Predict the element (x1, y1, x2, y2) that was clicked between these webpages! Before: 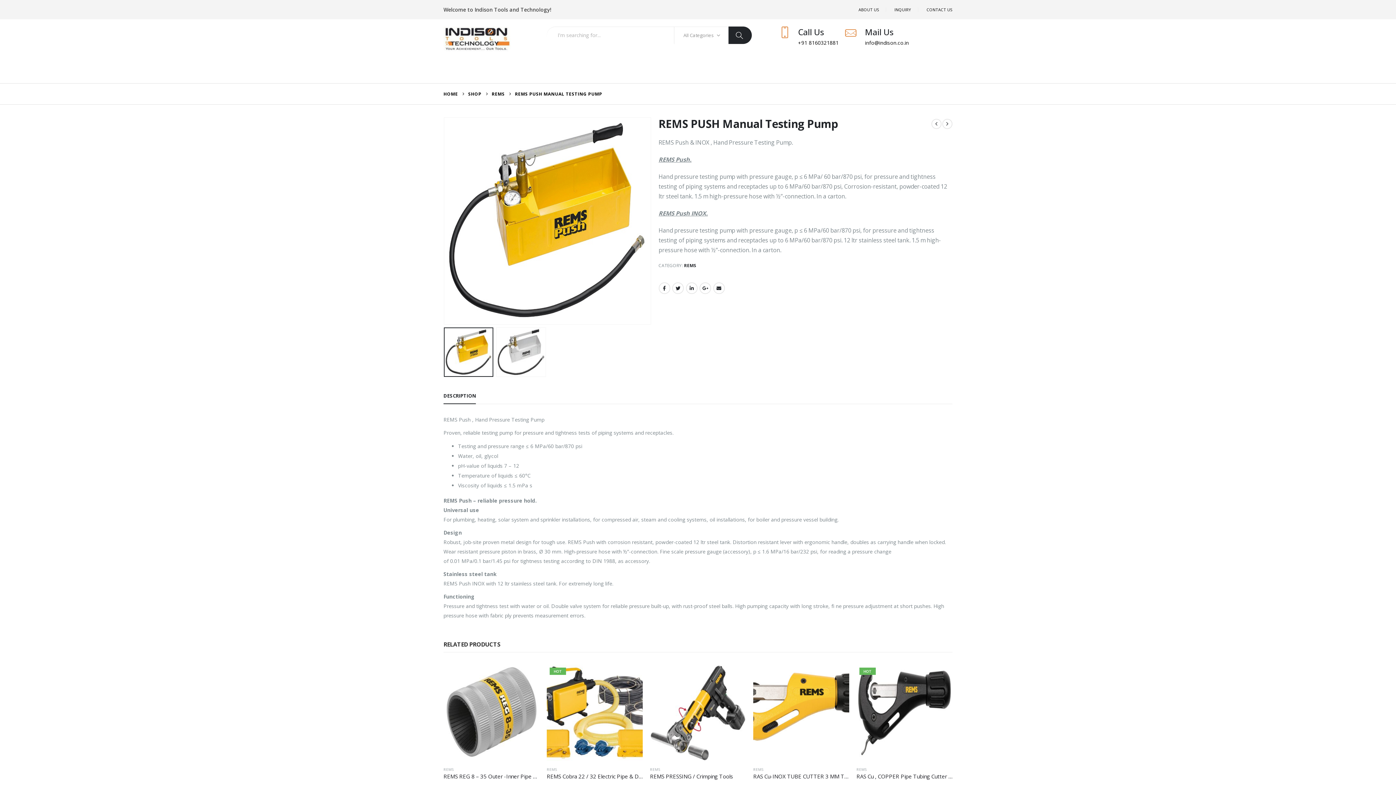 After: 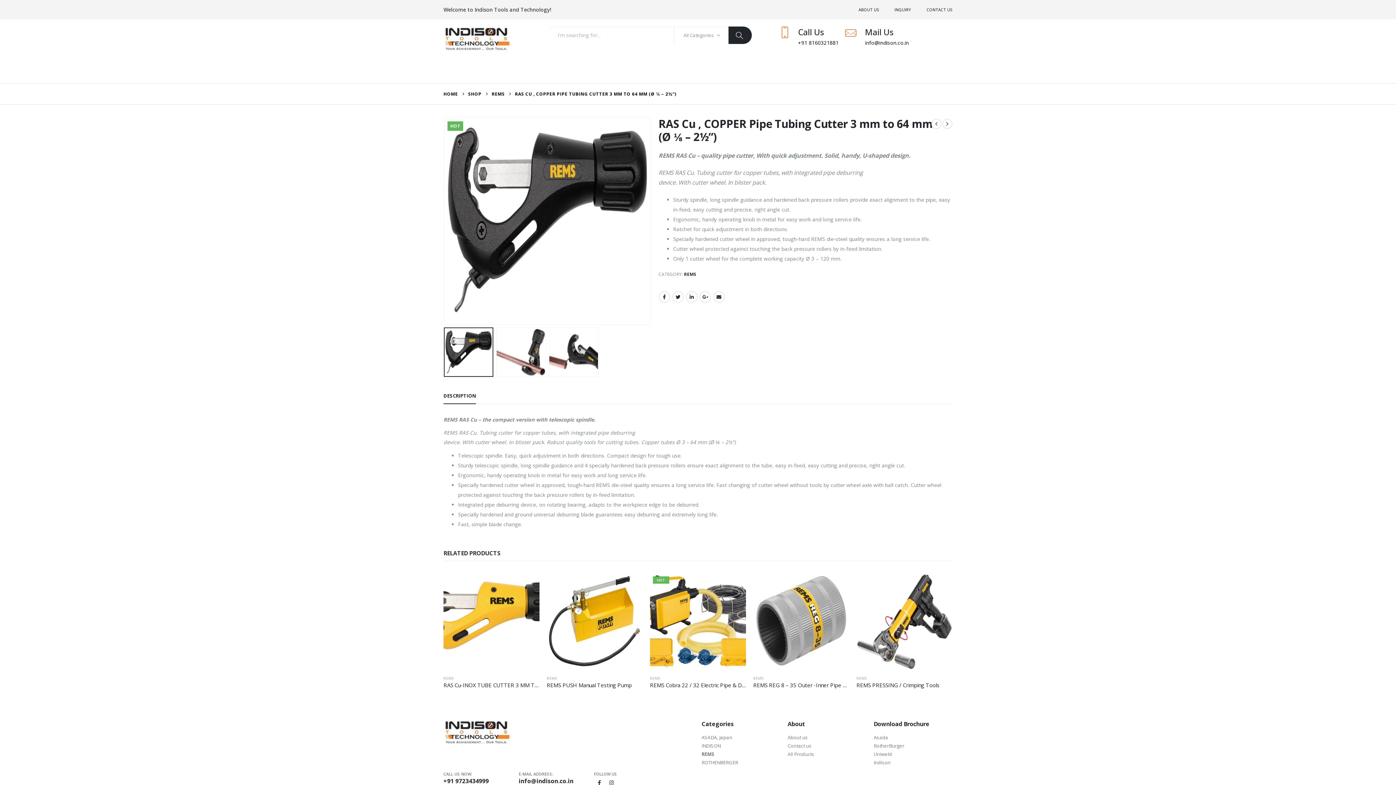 Action: label: RAS Cu , COPPER Pipe Tubing Cutter 3 mm to 64 mm (Ø ⅛ – 2½”) bbox: (856, 773, 952, 780)